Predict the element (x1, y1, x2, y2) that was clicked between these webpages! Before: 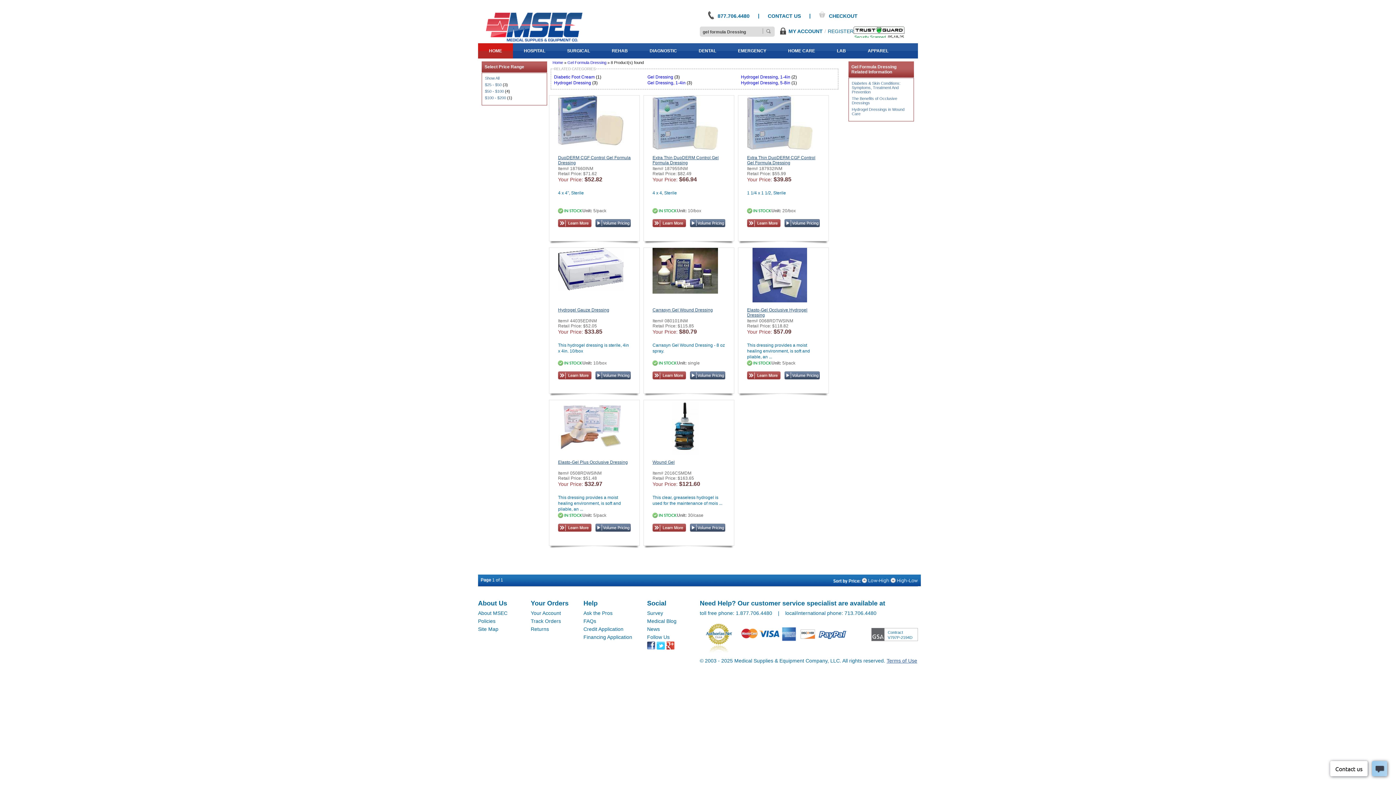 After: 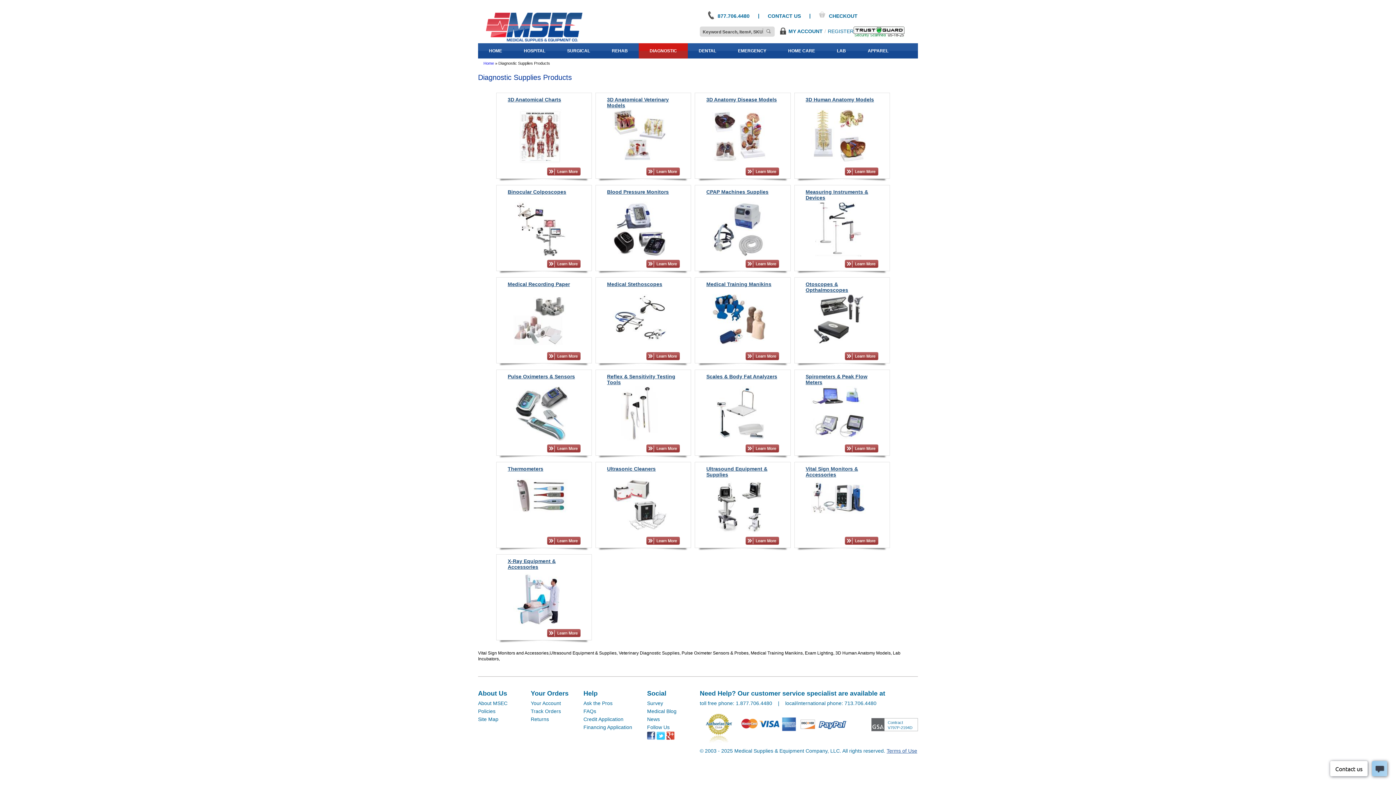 Action: bbox: (638, 43, 688, 58) label: DIAGNOSTIC